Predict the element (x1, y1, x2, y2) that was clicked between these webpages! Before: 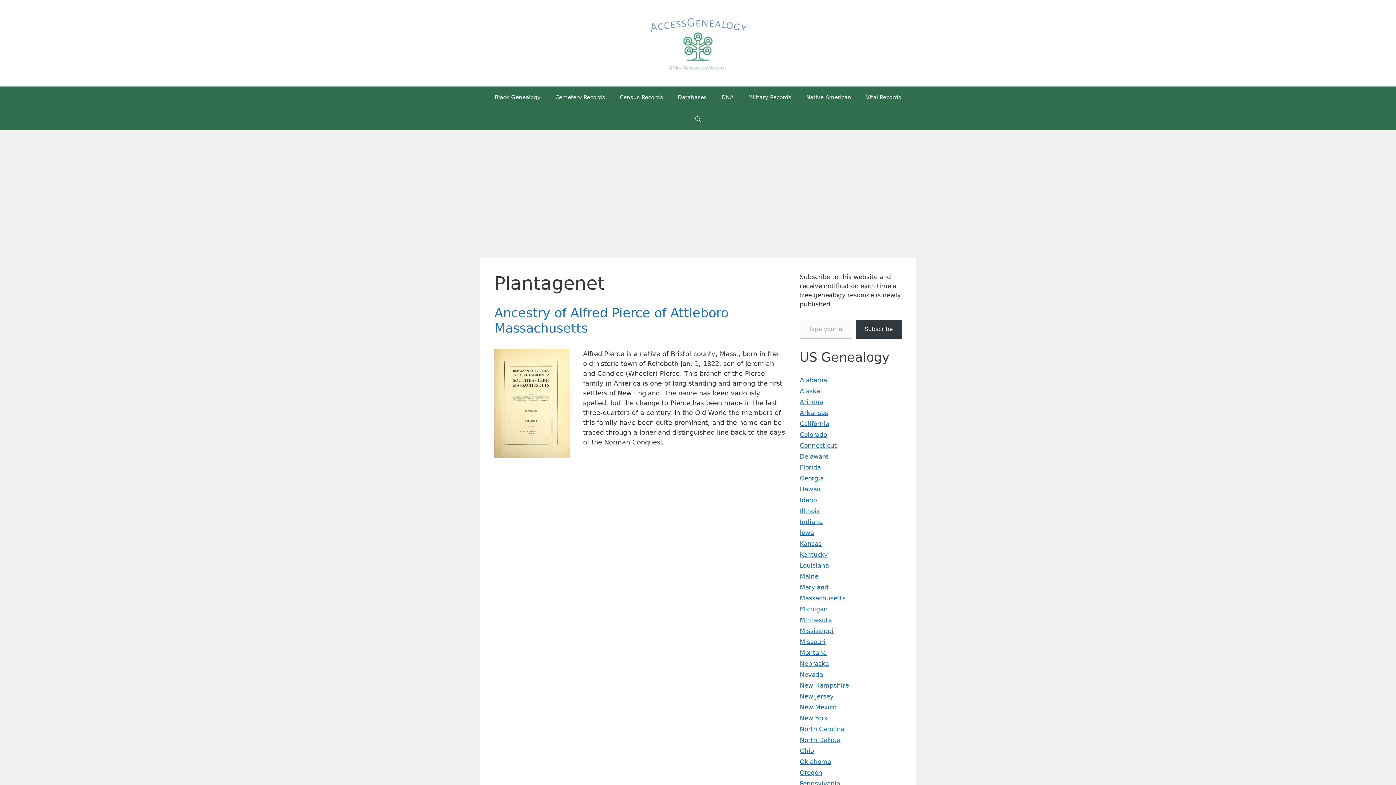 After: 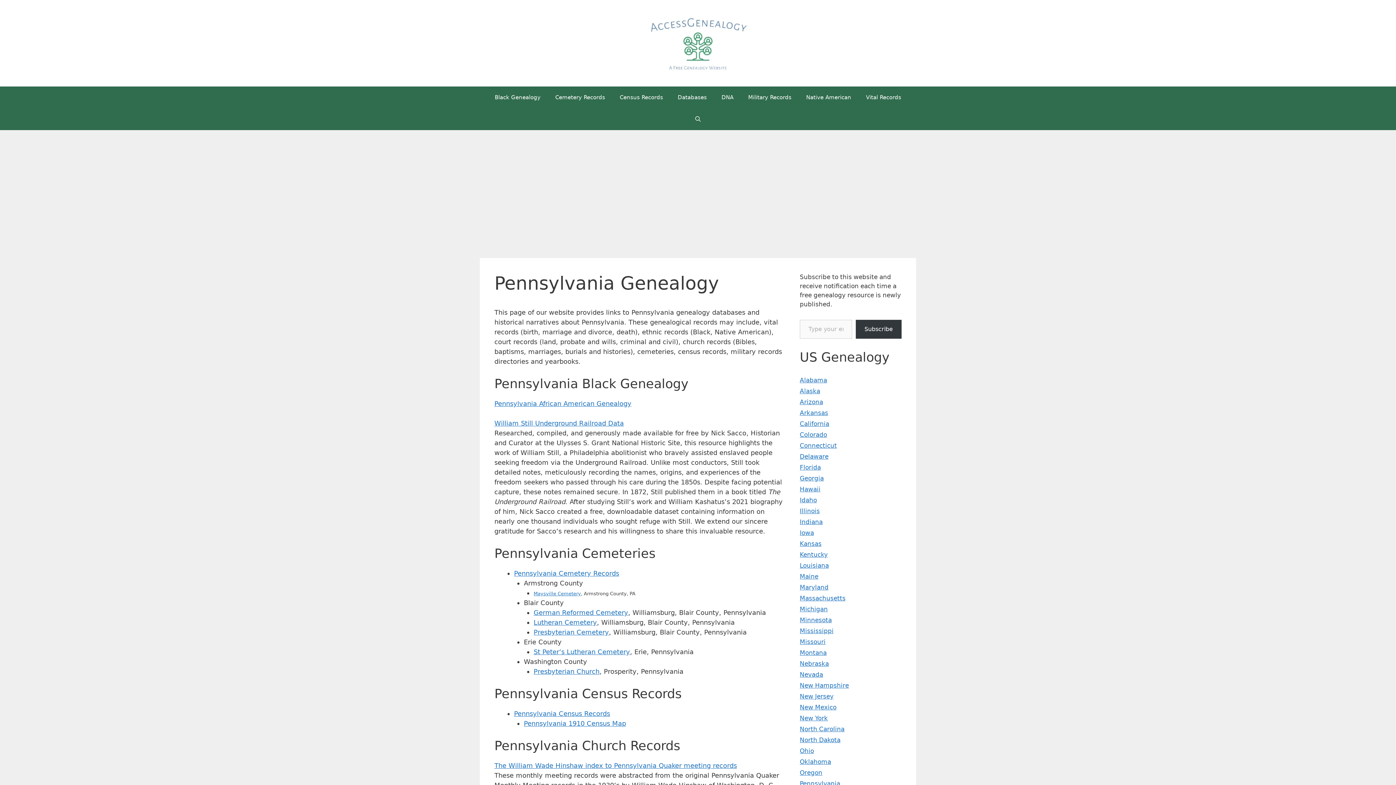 Action: bbox: (800, 780, 840, 787) label: Pennsylvania